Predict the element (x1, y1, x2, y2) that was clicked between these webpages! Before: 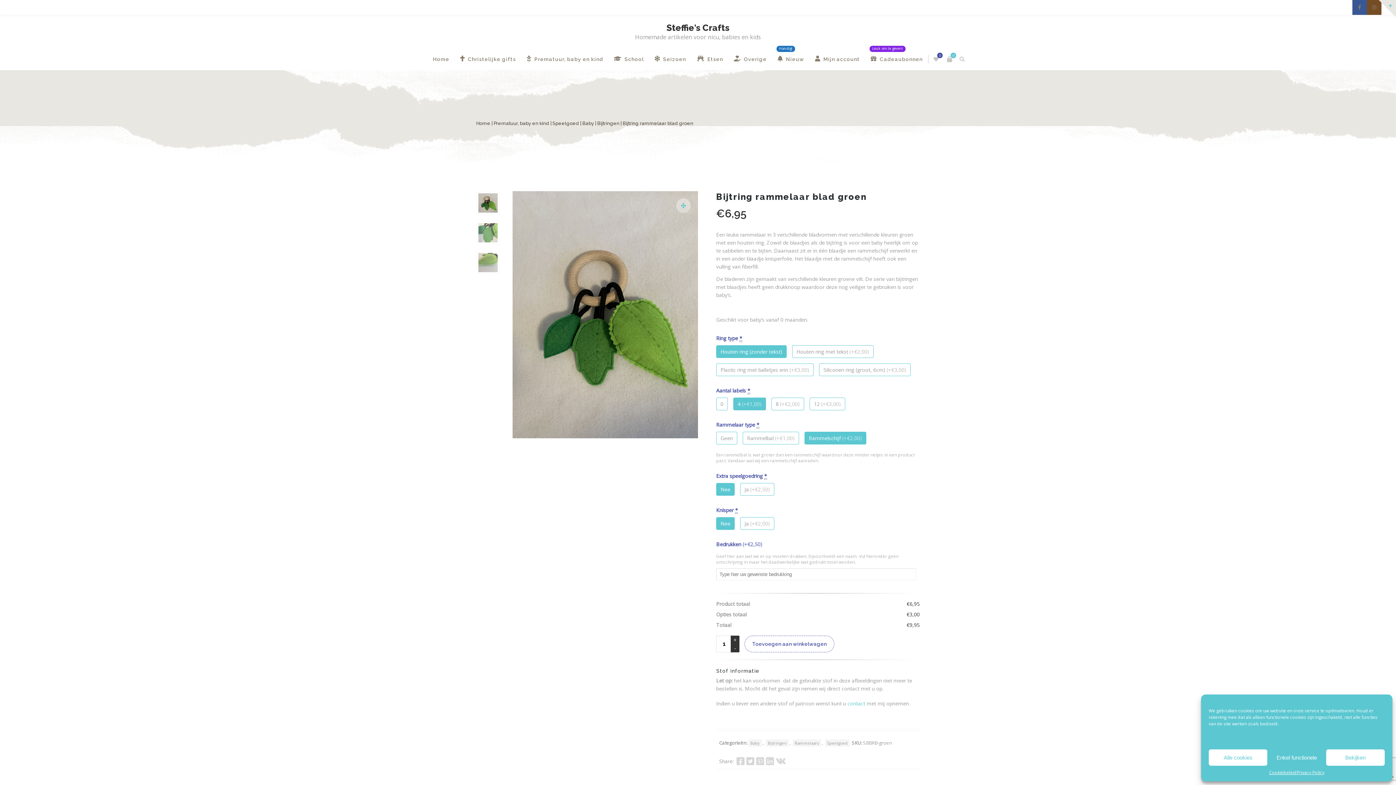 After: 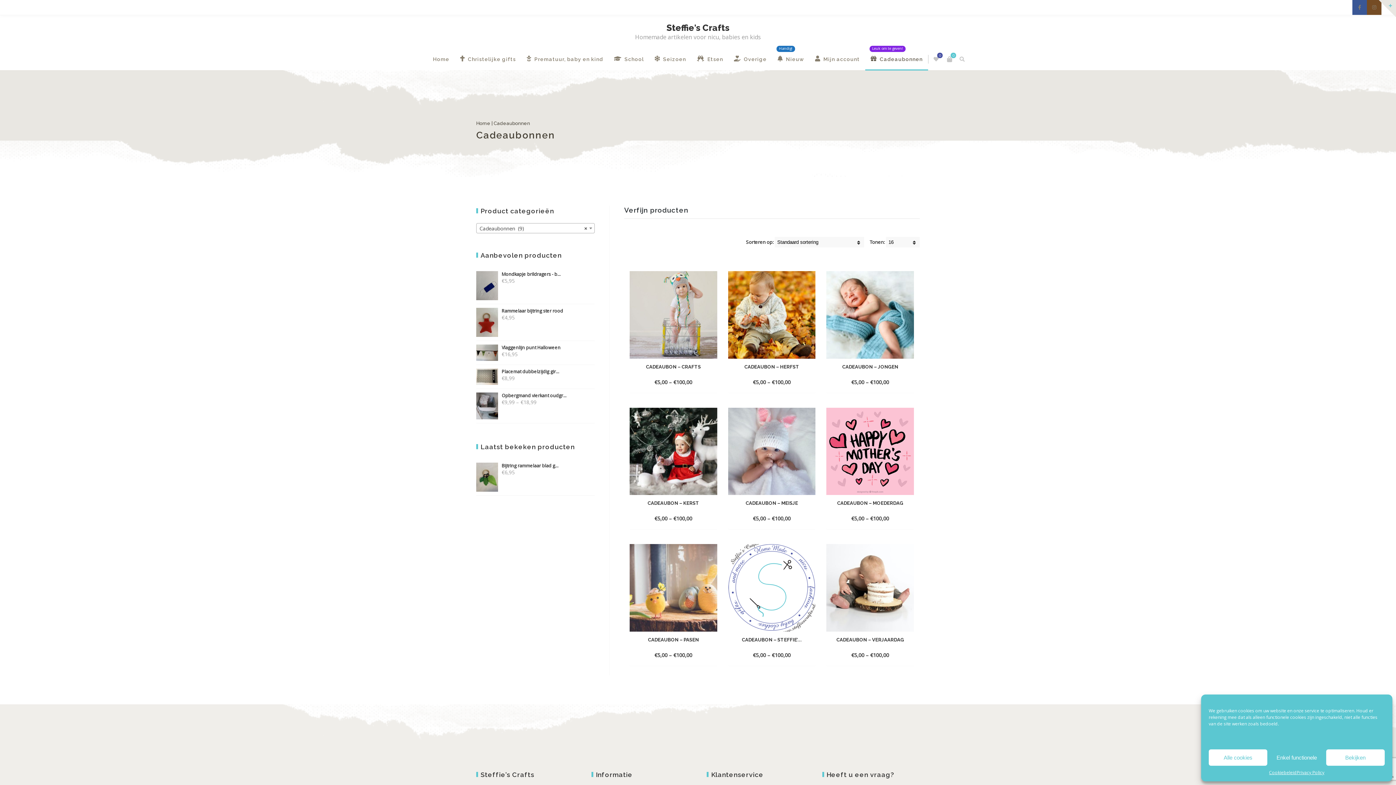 Action: label:  Cadeaubonnen bbox: (865, 48, 928, 70)